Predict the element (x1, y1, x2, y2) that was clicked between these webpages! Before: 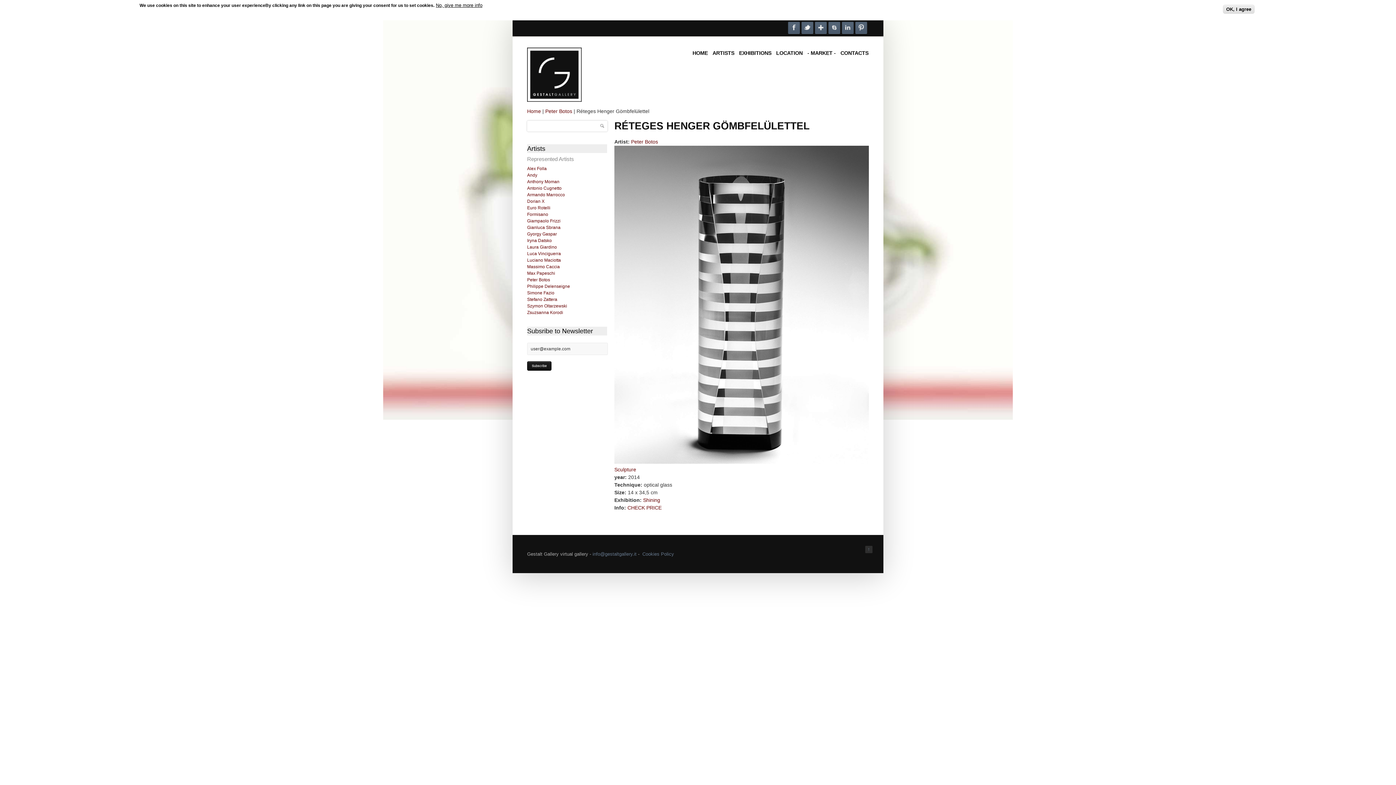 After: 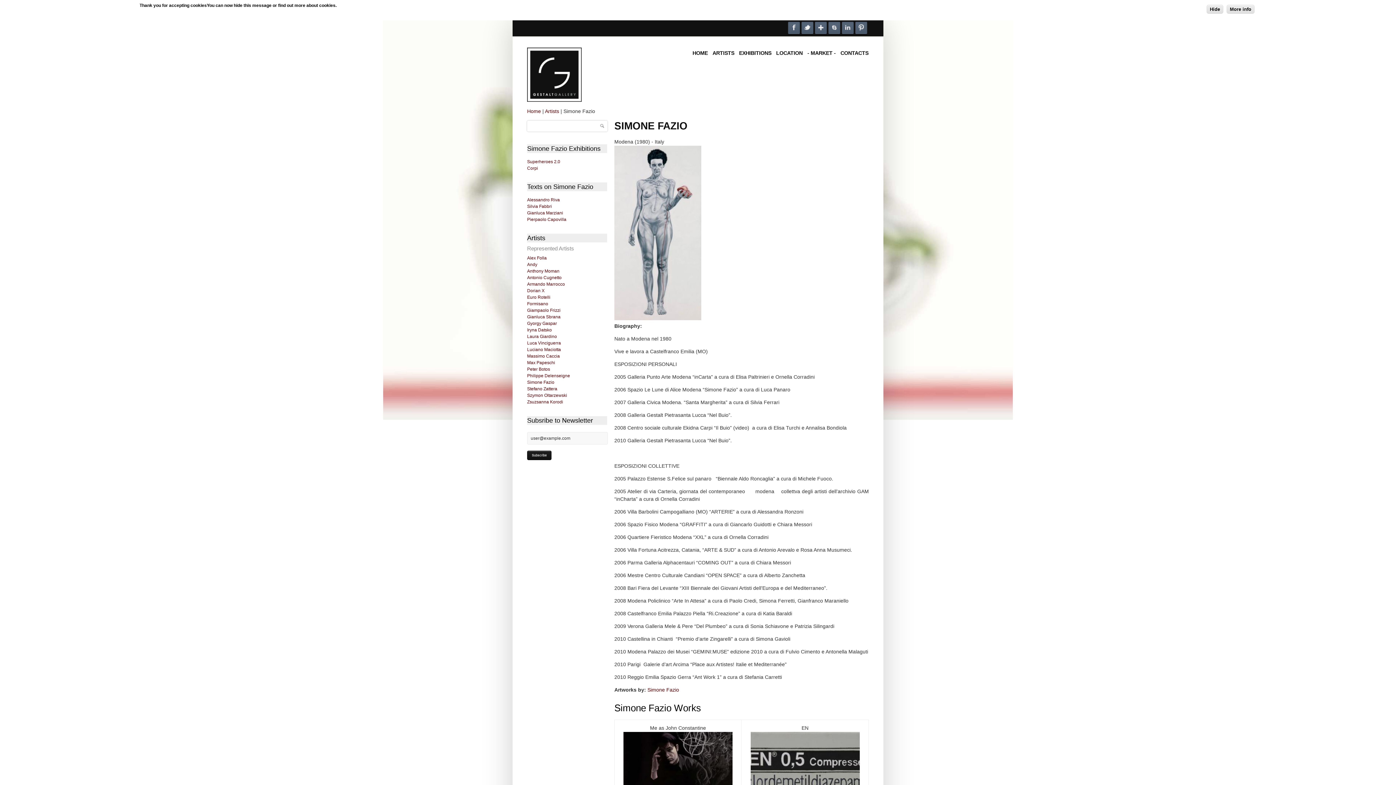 Action: label: Simone Fazio bbox: (527, 290, 554, 295)